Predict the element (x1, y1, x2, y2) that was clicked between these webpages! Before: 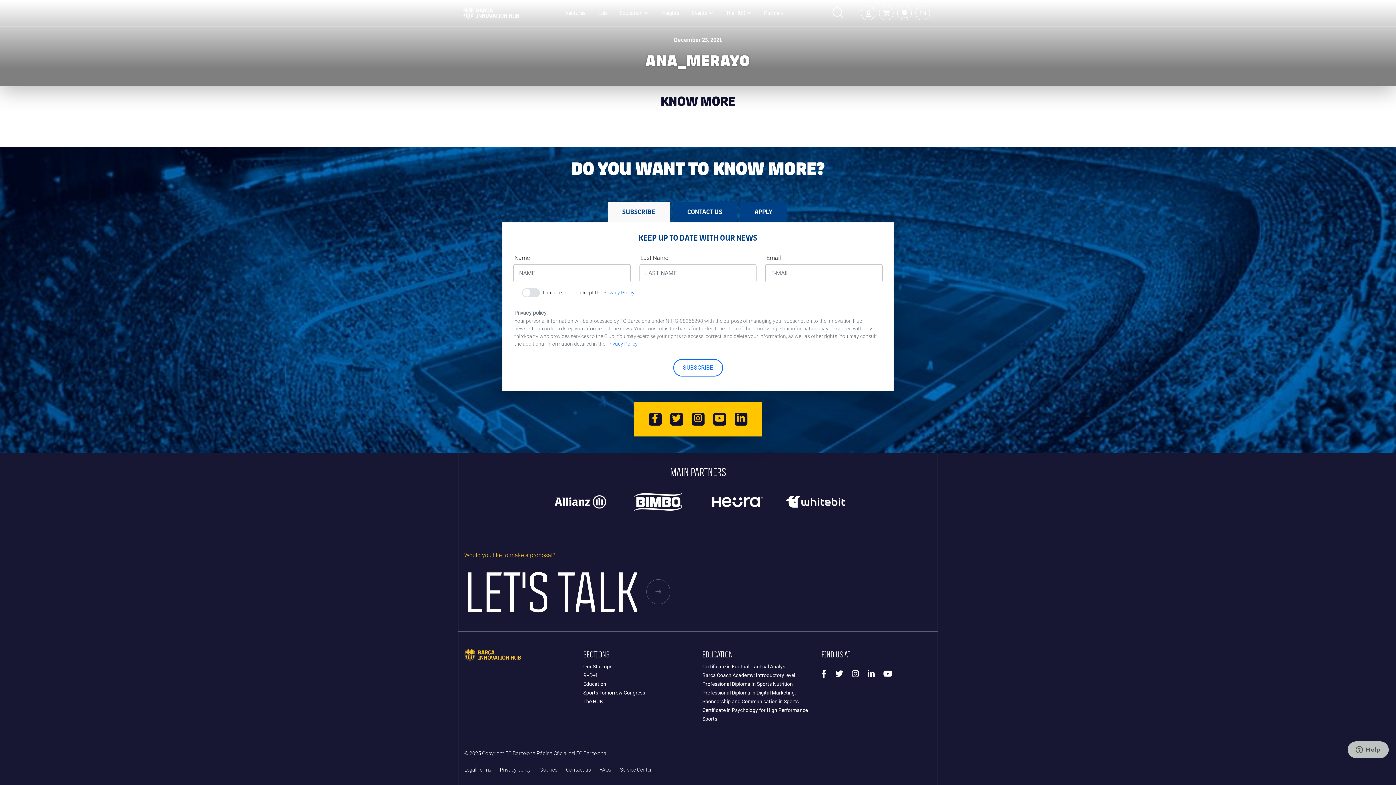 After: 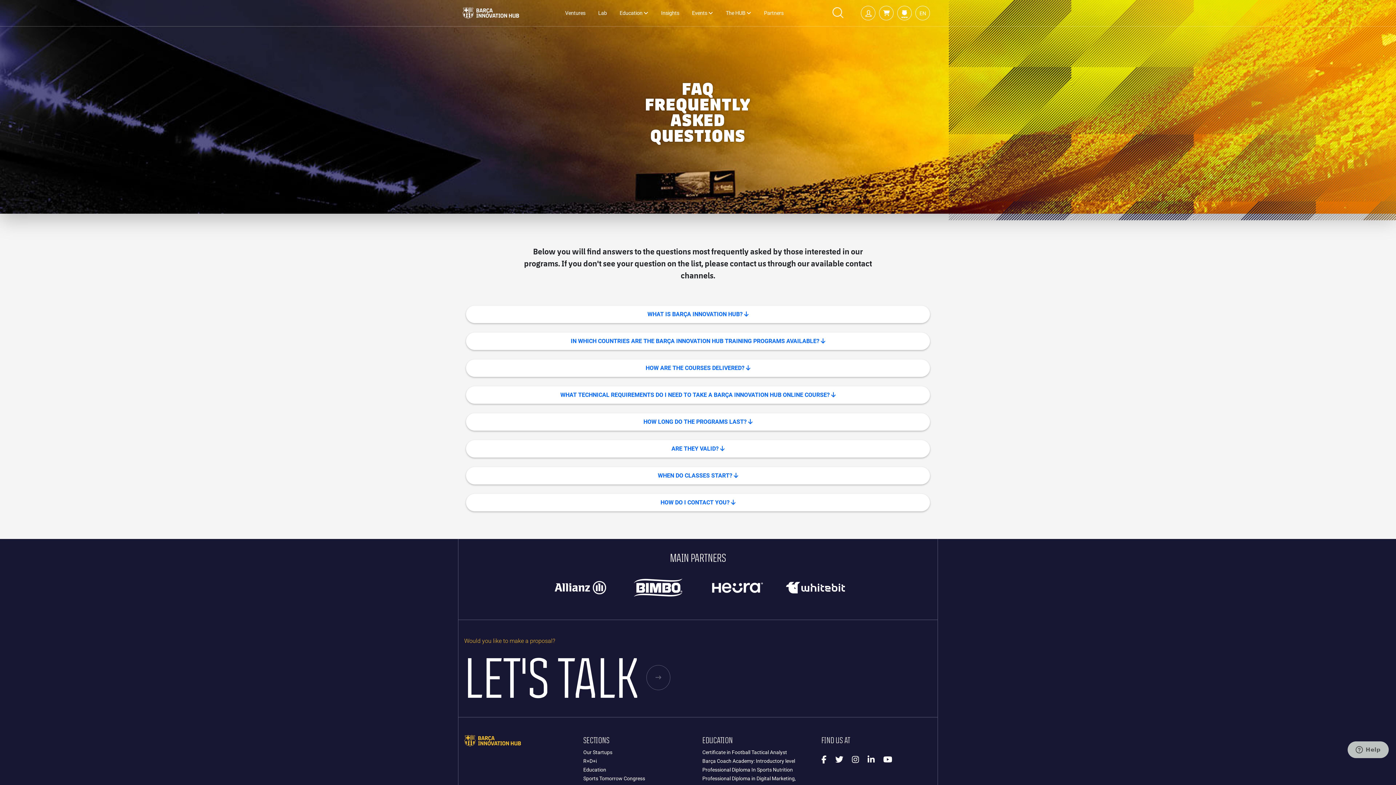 Action: bbox: (599, 767, 611, 773) label: FAQs